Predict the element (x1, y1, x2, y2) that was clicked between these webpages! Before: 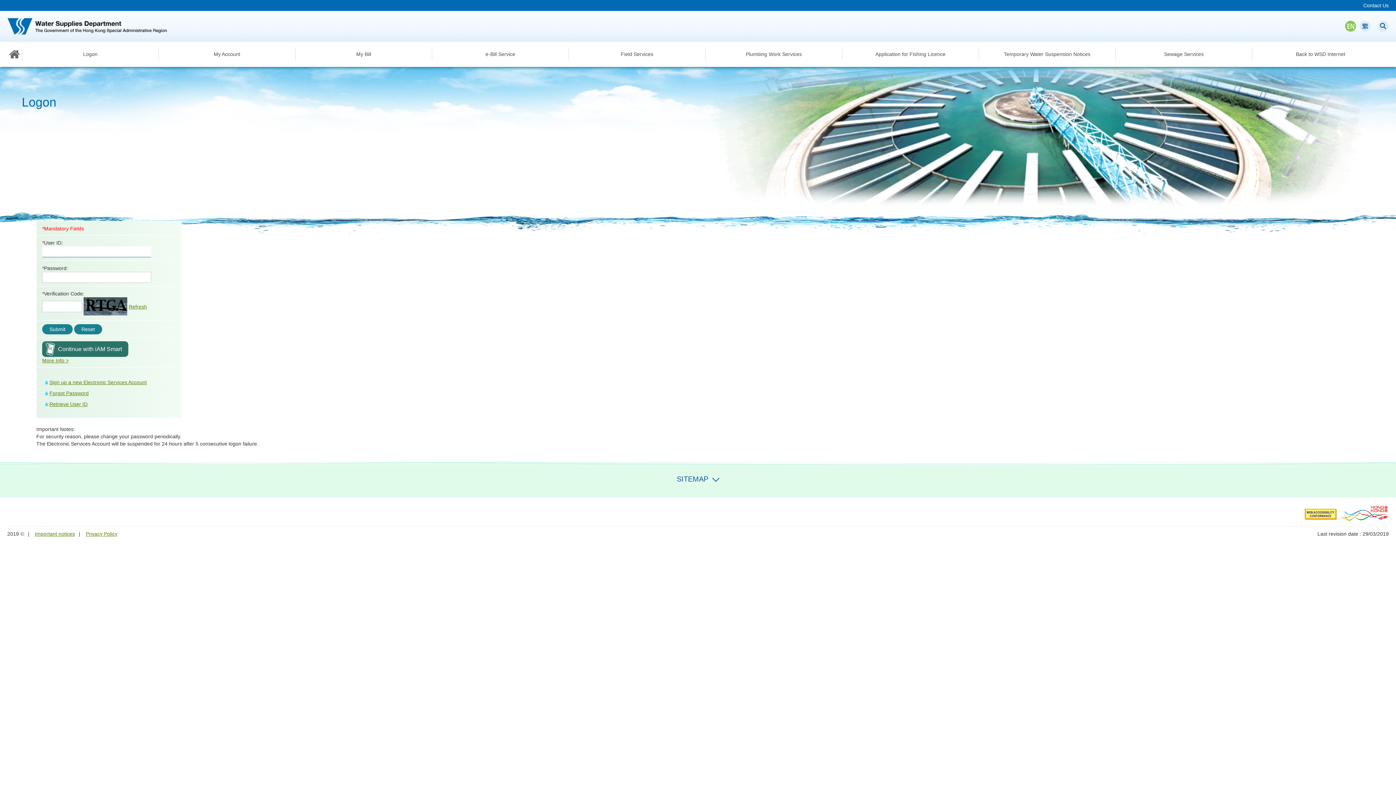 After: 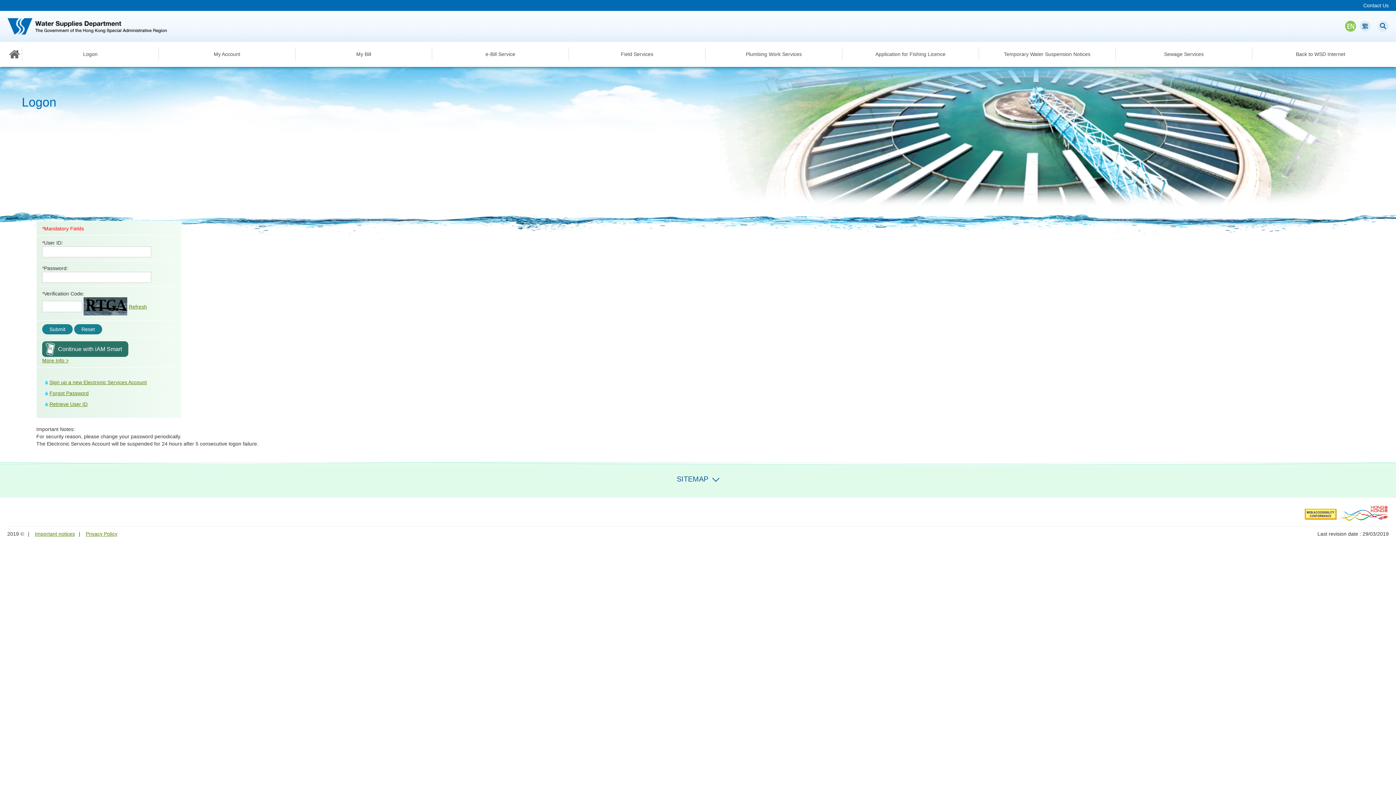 Action: bbox: (1345, 20, 1356, 31) label: EN